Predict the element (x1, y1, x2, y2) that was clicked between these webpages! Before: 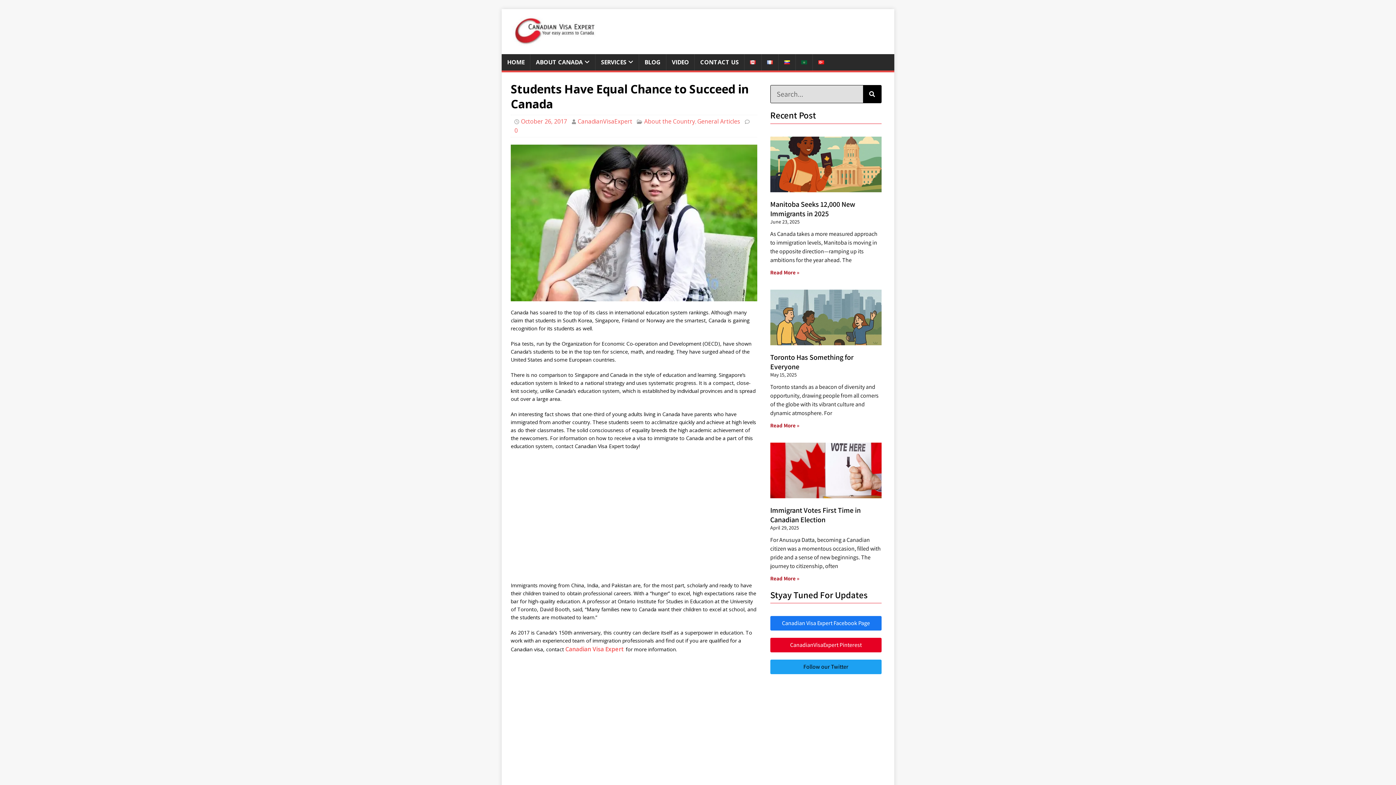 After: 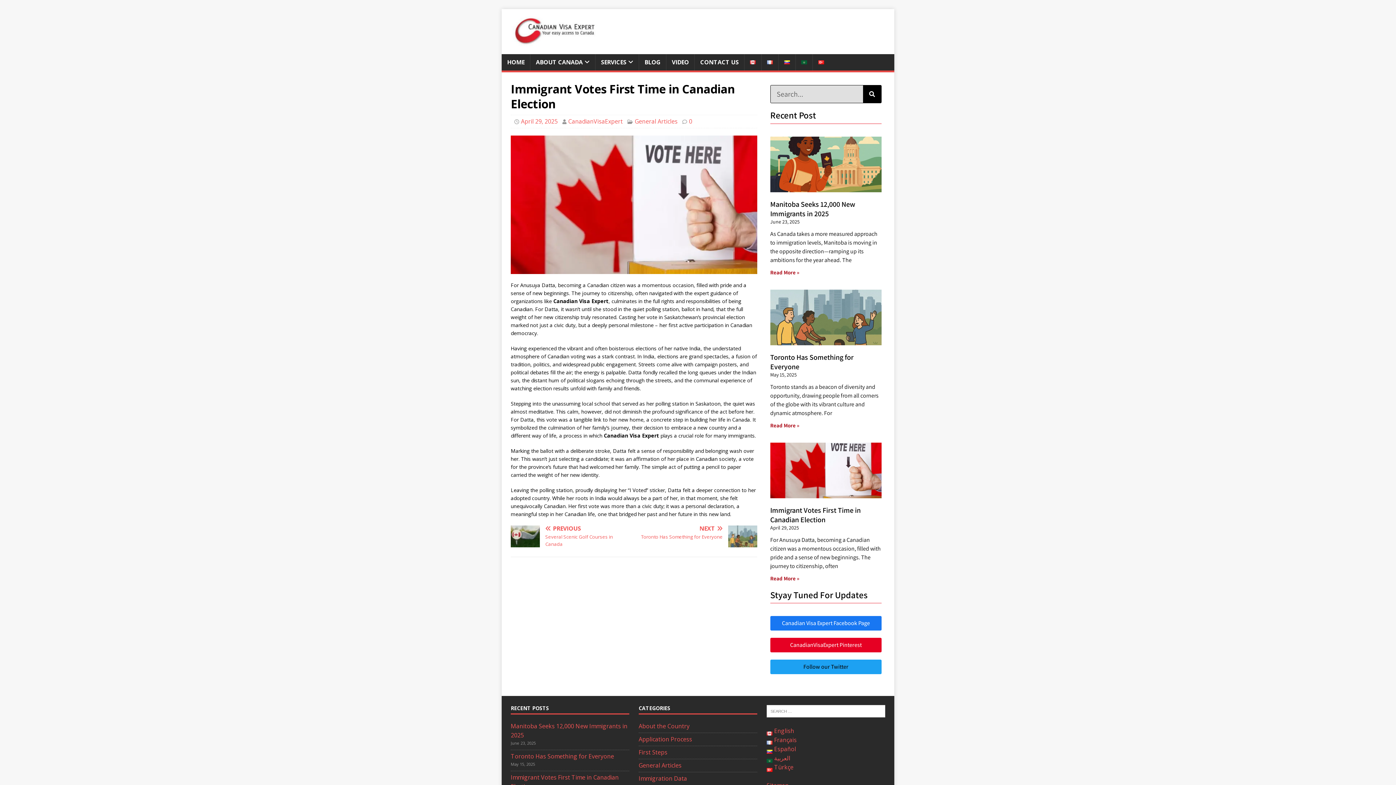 Action: bbox: (770, 575, 799, 582) label: Read more about Immigrant Votes First Time in Canadian Election